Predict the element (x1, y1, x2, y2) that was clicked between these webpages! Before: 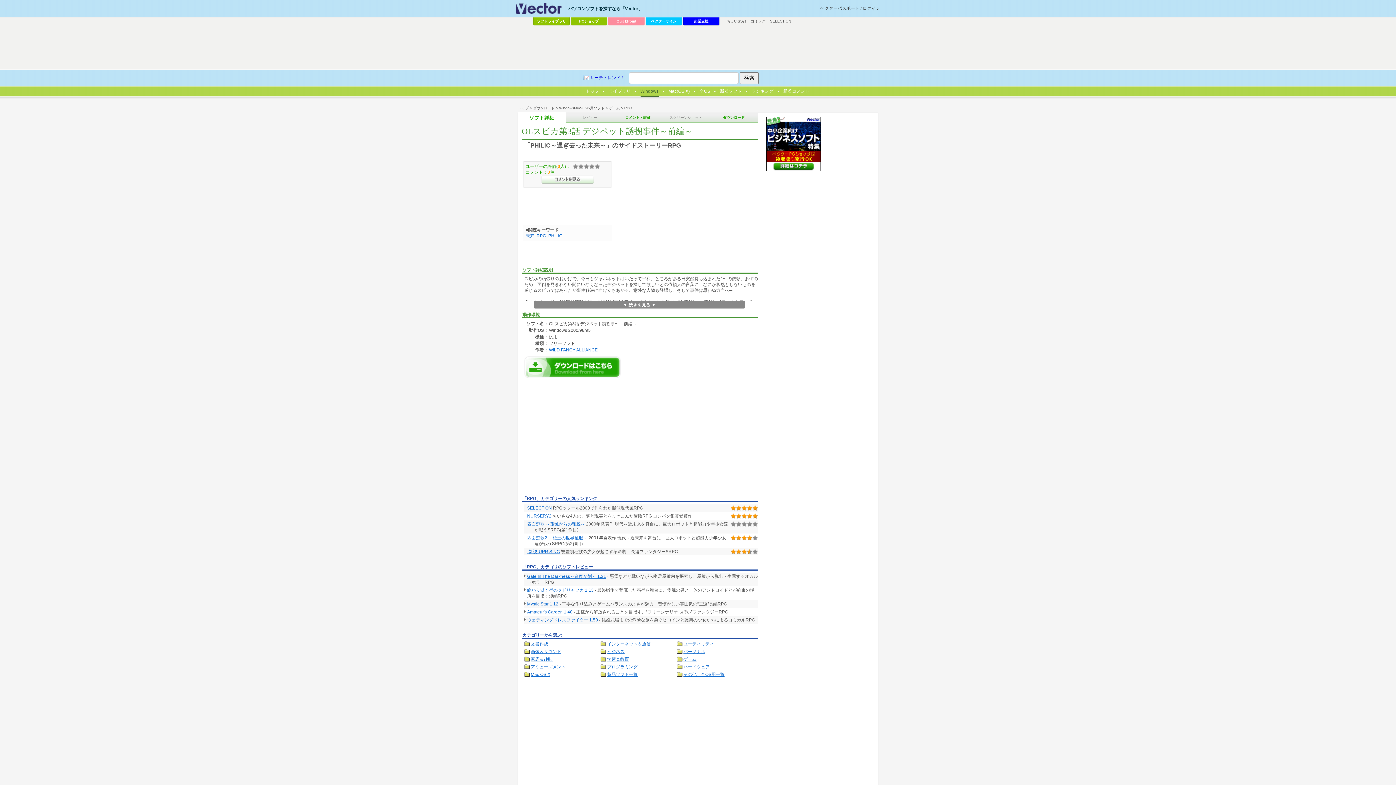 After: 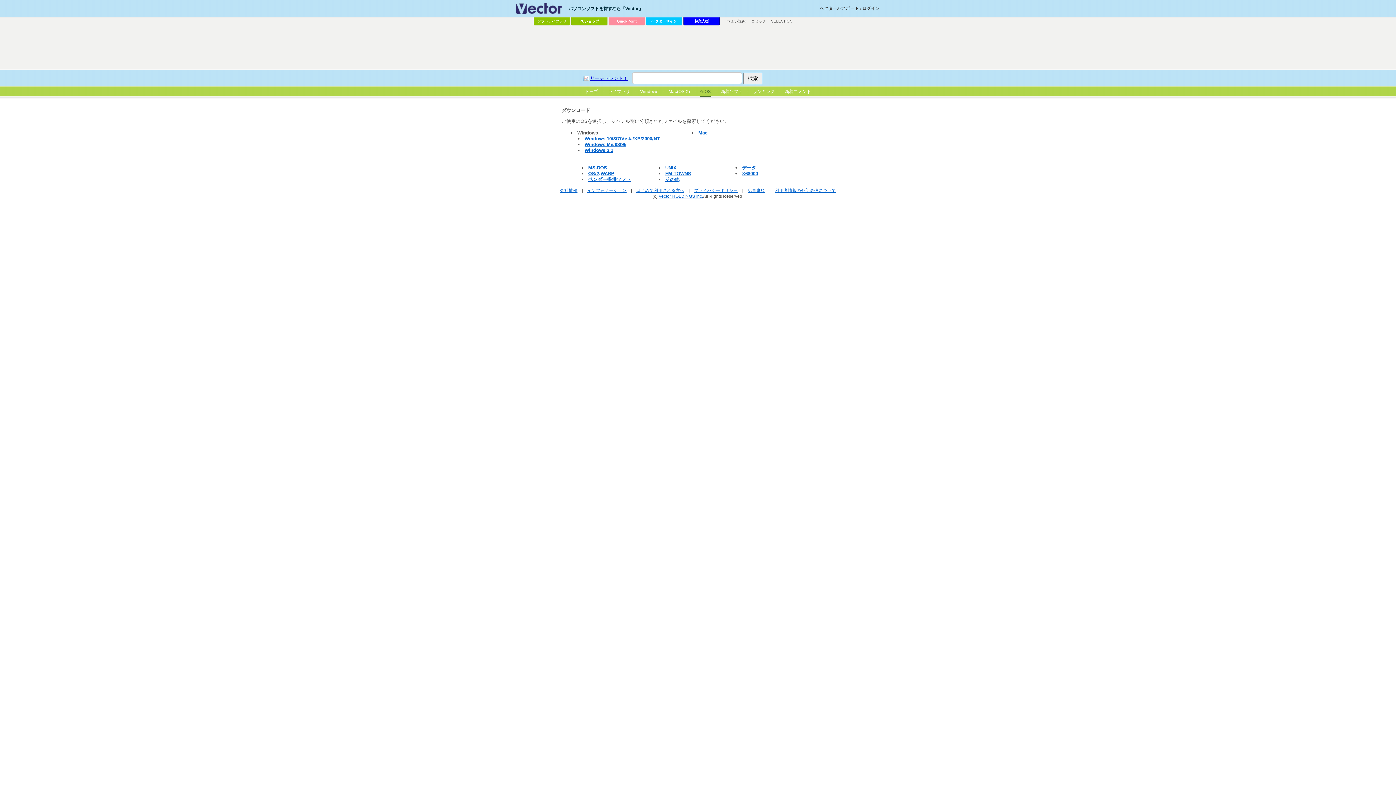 Action: label: 全OS bbox: (699, 87, 710, 95)